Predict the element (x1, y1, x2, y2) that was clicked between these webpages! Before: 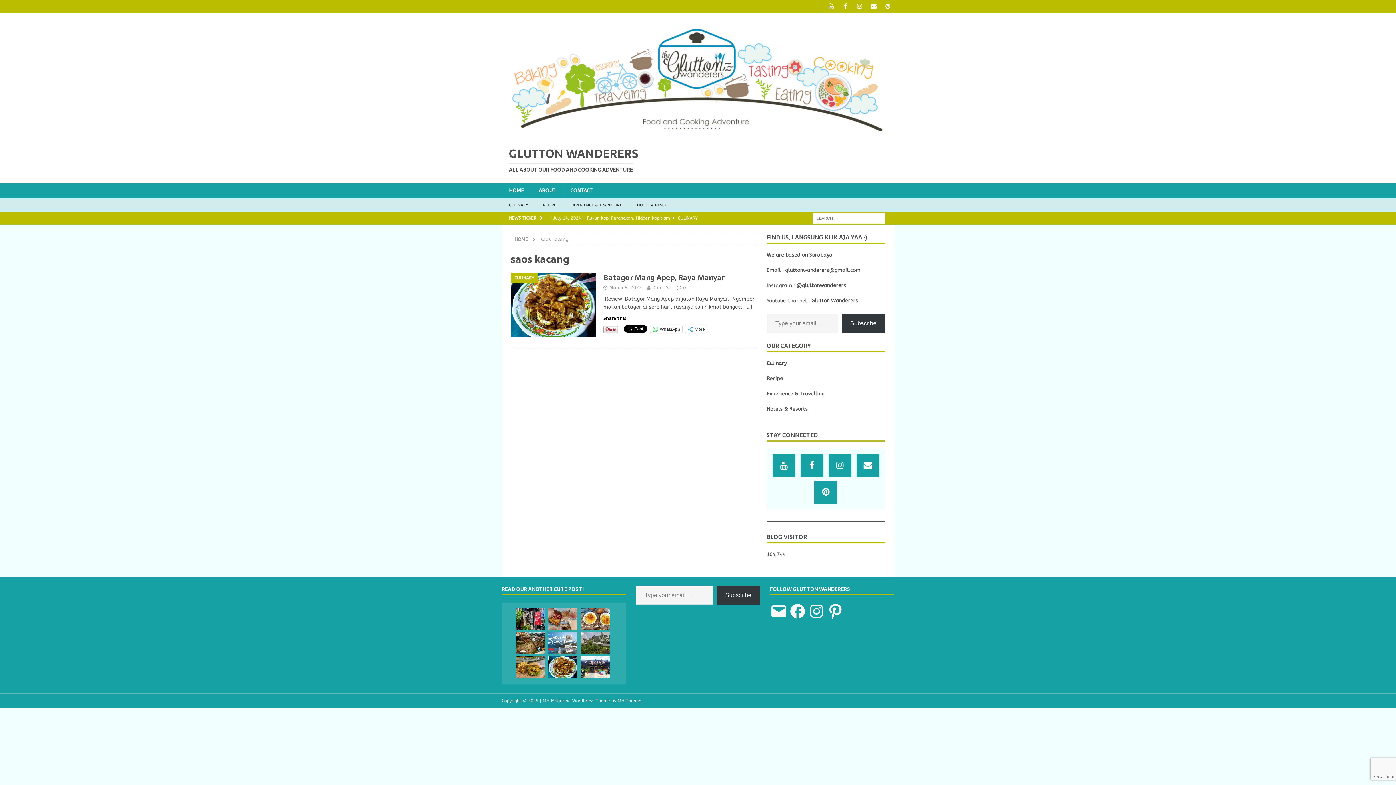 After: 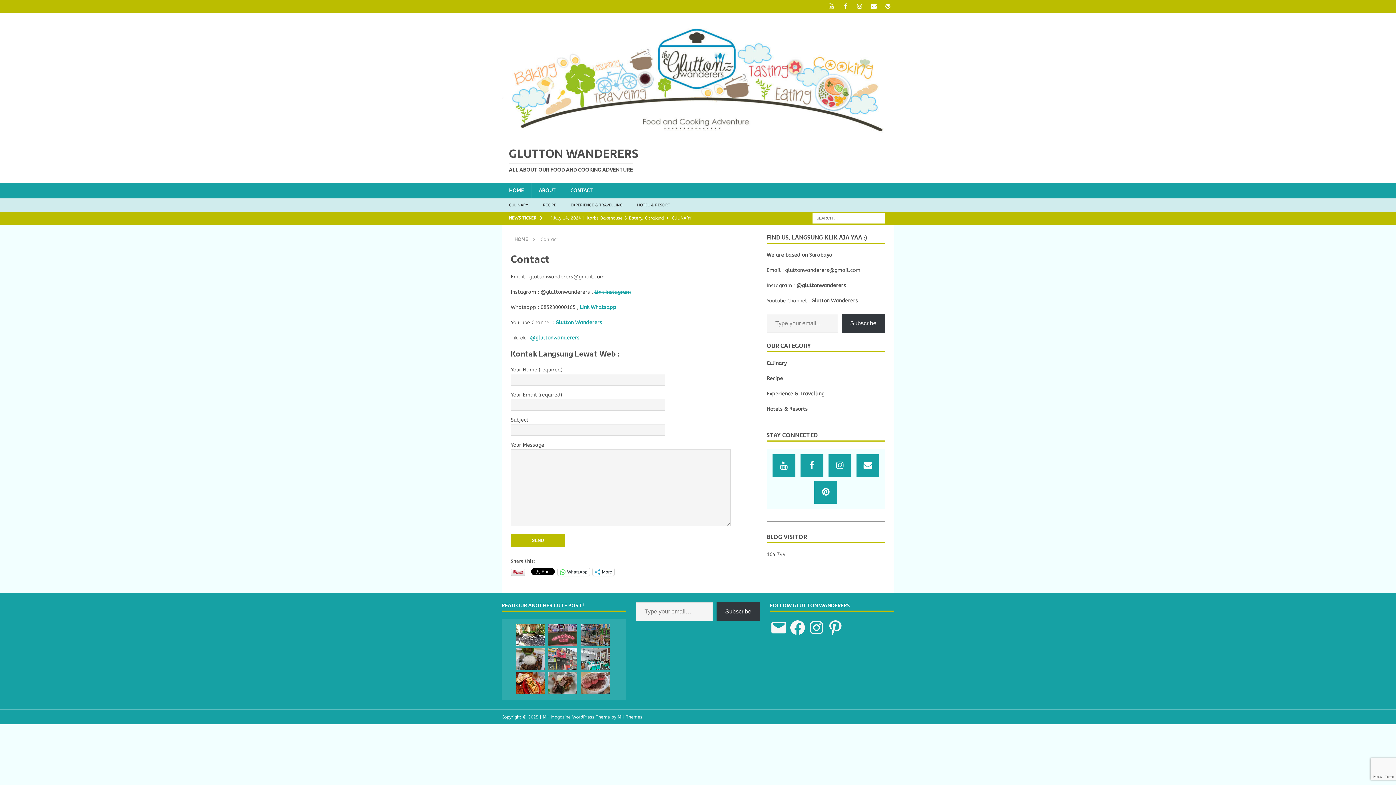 Action: bbox: (562, 183, 600, 198) label: CONTACT